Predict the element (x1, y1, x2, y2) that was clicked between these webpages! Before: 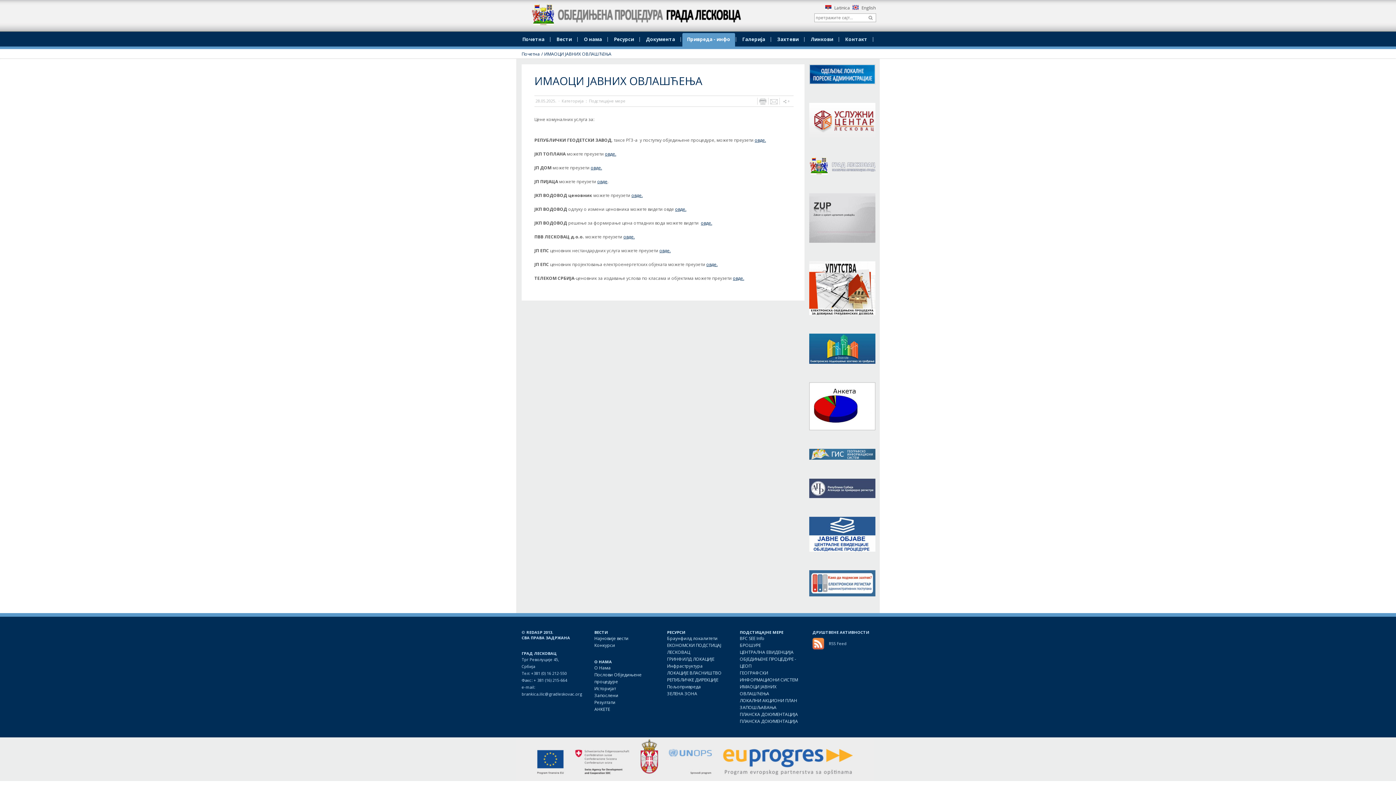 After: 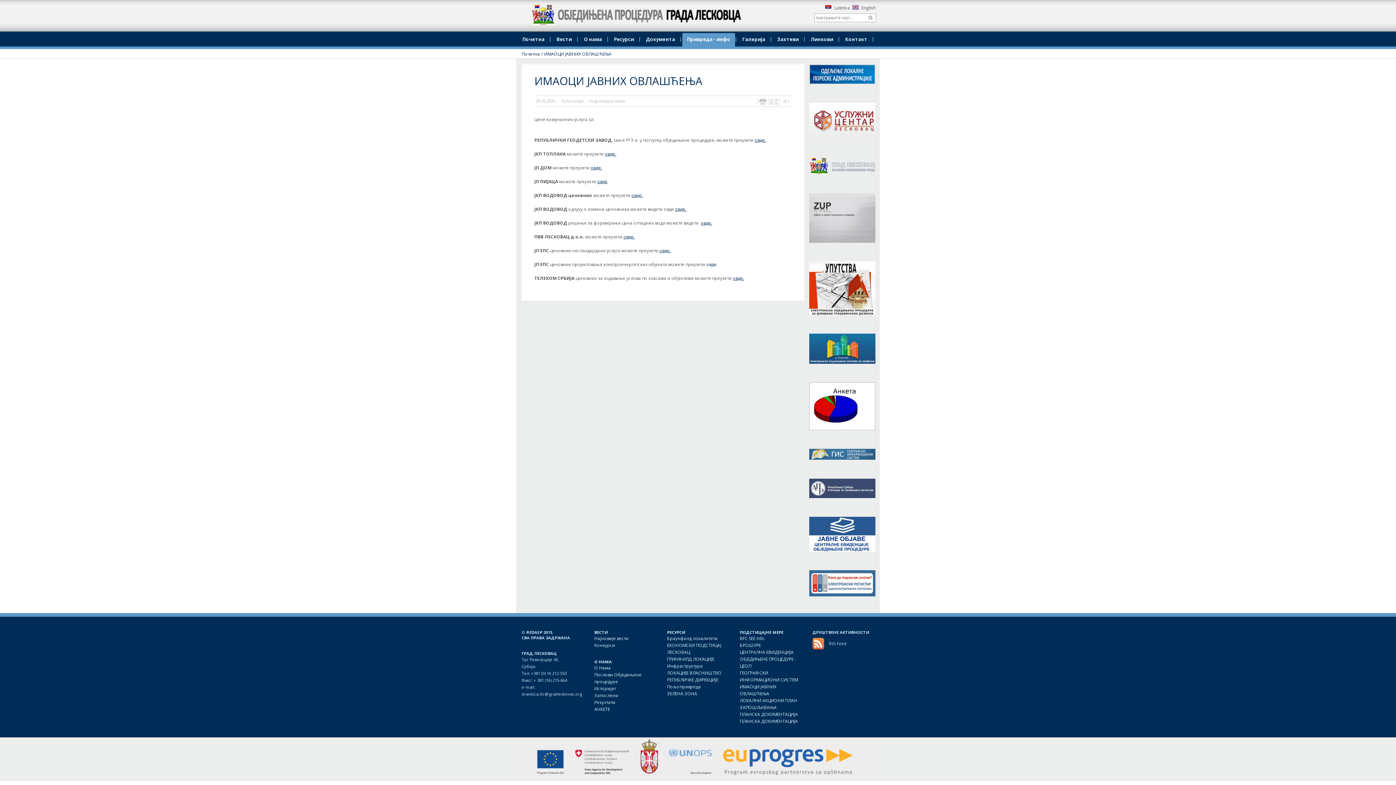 Action: label: овде. bbox: (706, 261, 717, 267)